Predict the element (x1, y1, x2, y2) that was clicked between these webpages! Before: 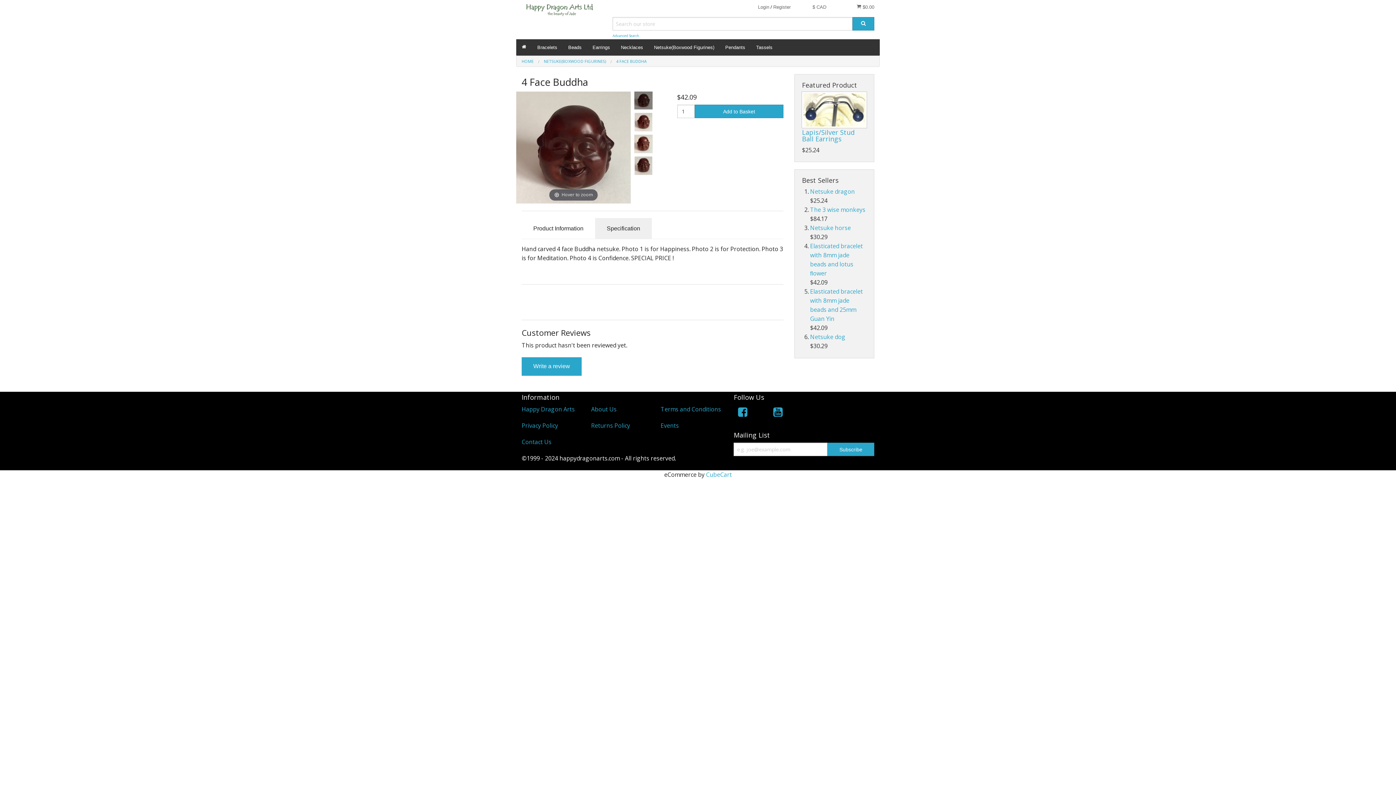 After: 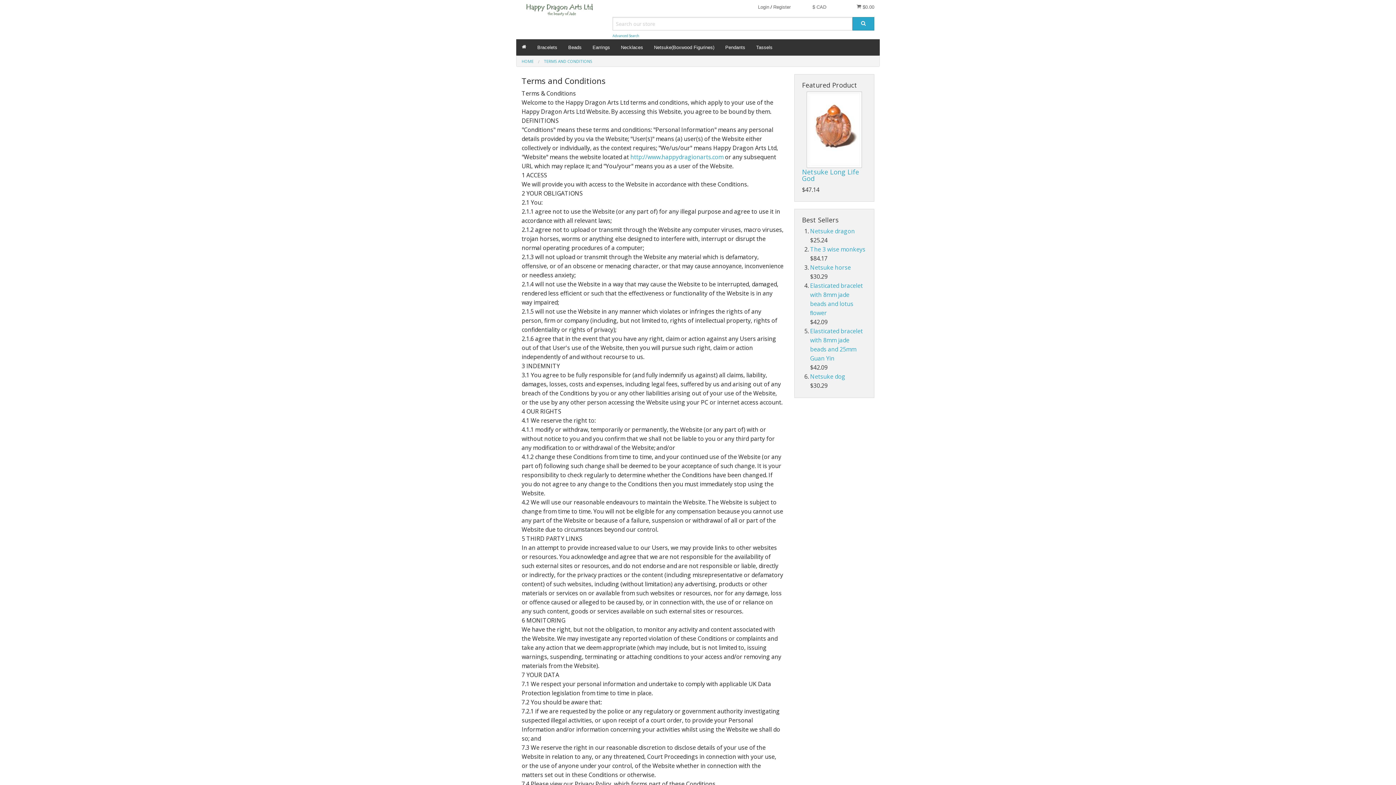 Action: label: Terms and Conditions bbox: (660, 405, 721, 413)